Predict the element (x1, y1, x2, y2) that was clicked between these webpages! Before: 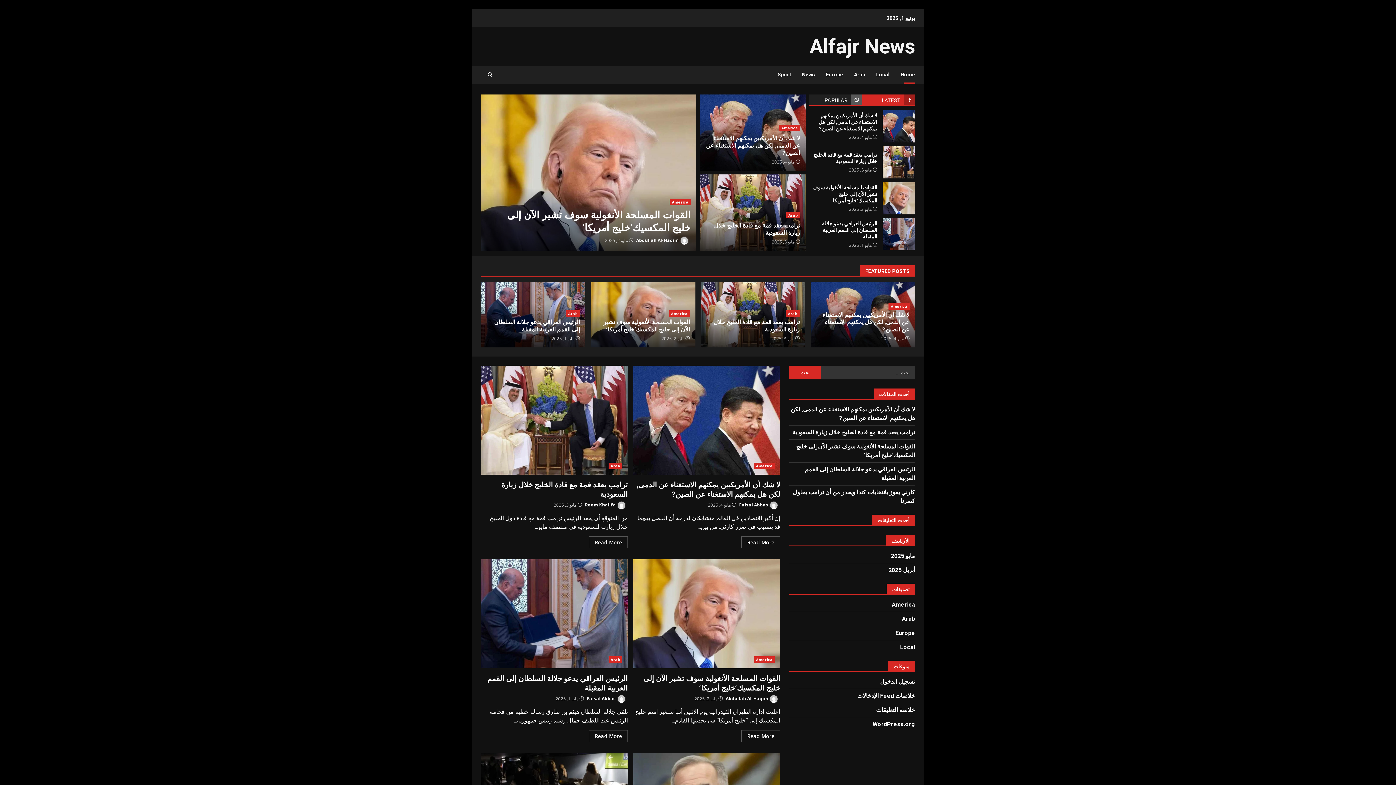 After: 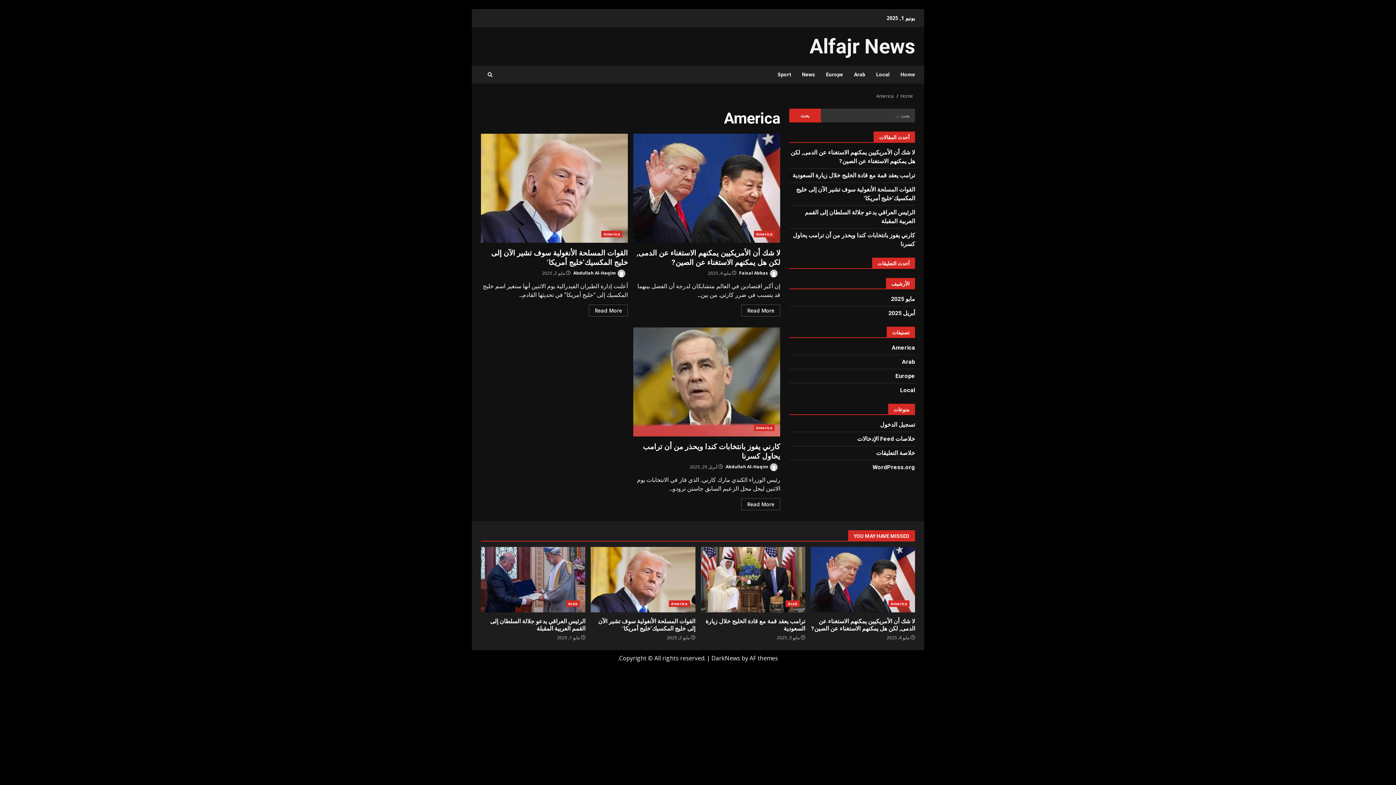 Action: bbox: (754, 462, 775, 469) label: America